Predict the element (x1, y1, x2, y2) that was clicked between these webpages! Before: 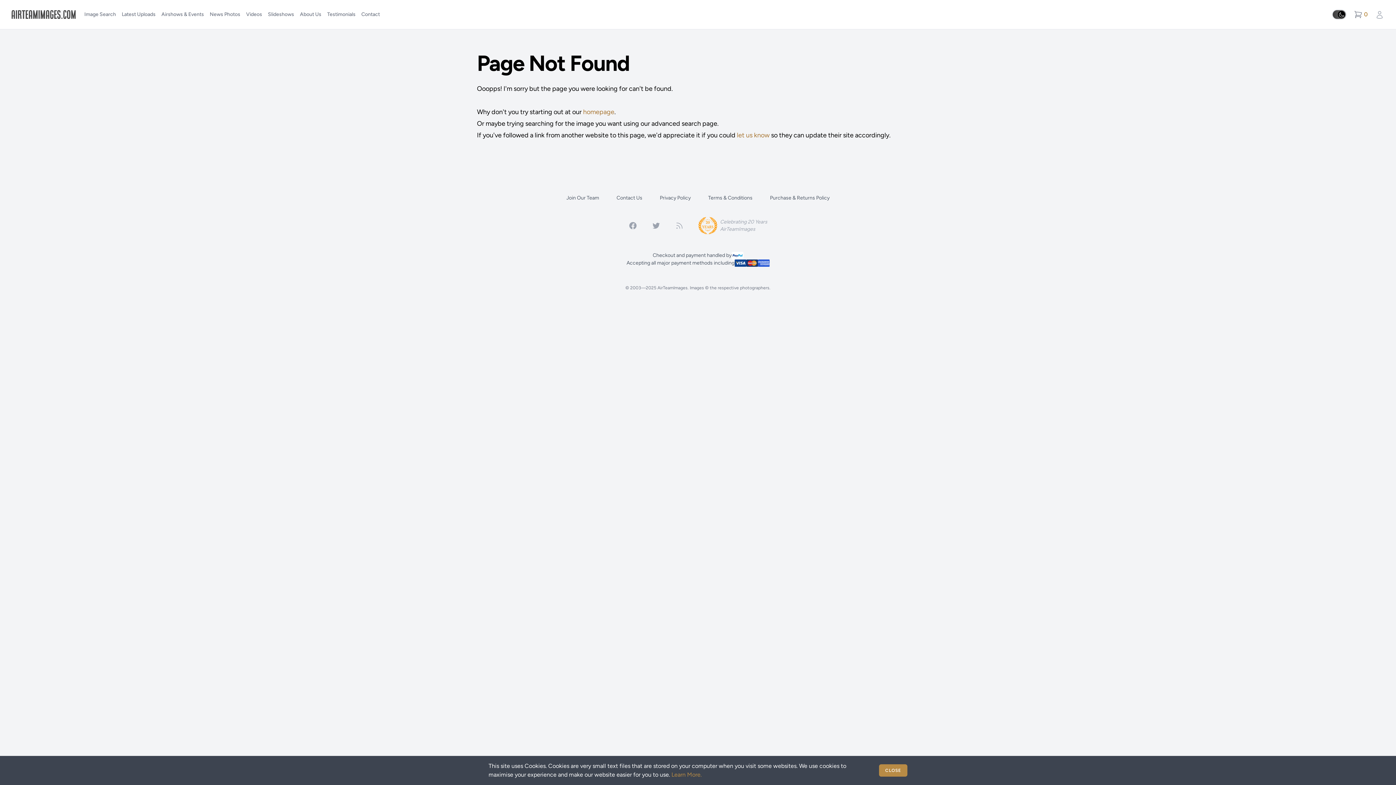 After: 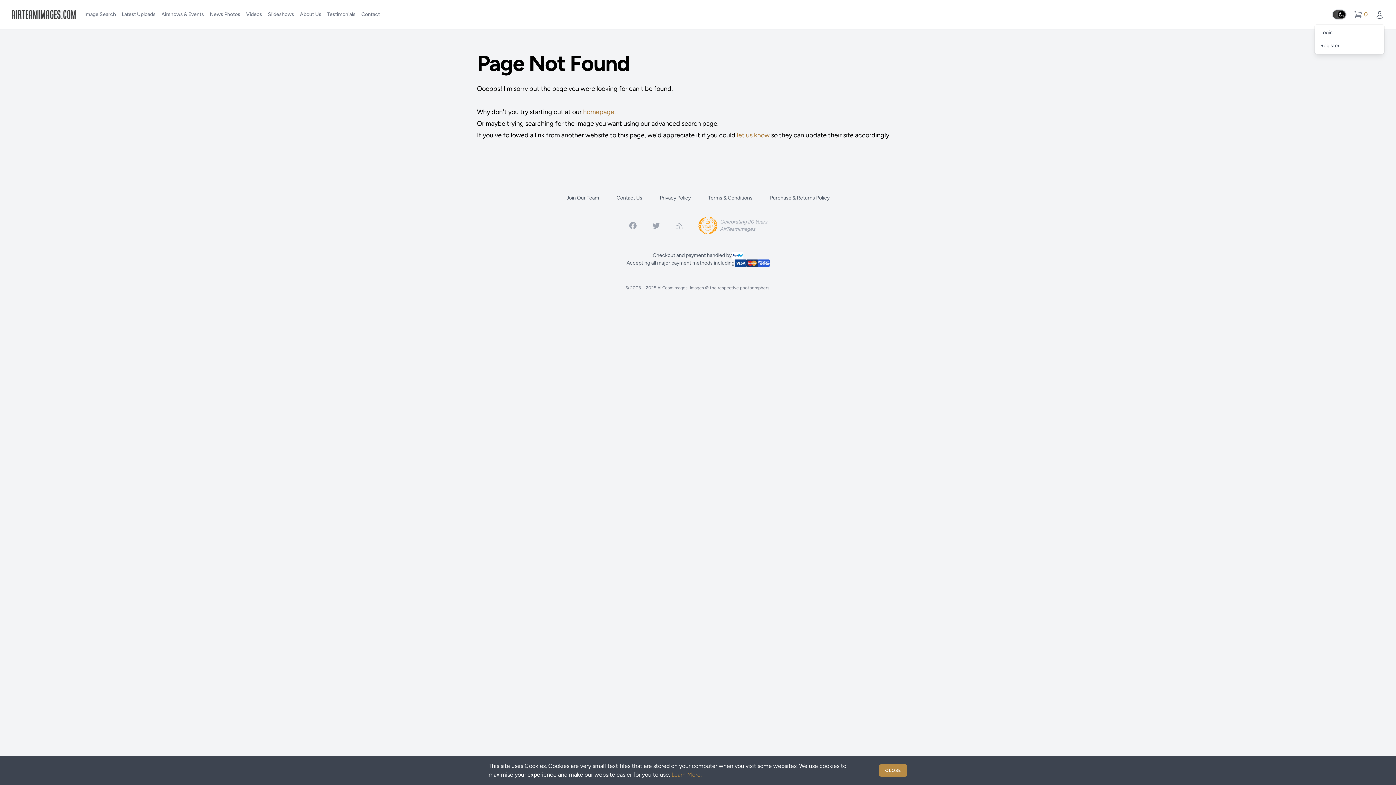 Action: bbox: (1375, 10, 1384, 19)